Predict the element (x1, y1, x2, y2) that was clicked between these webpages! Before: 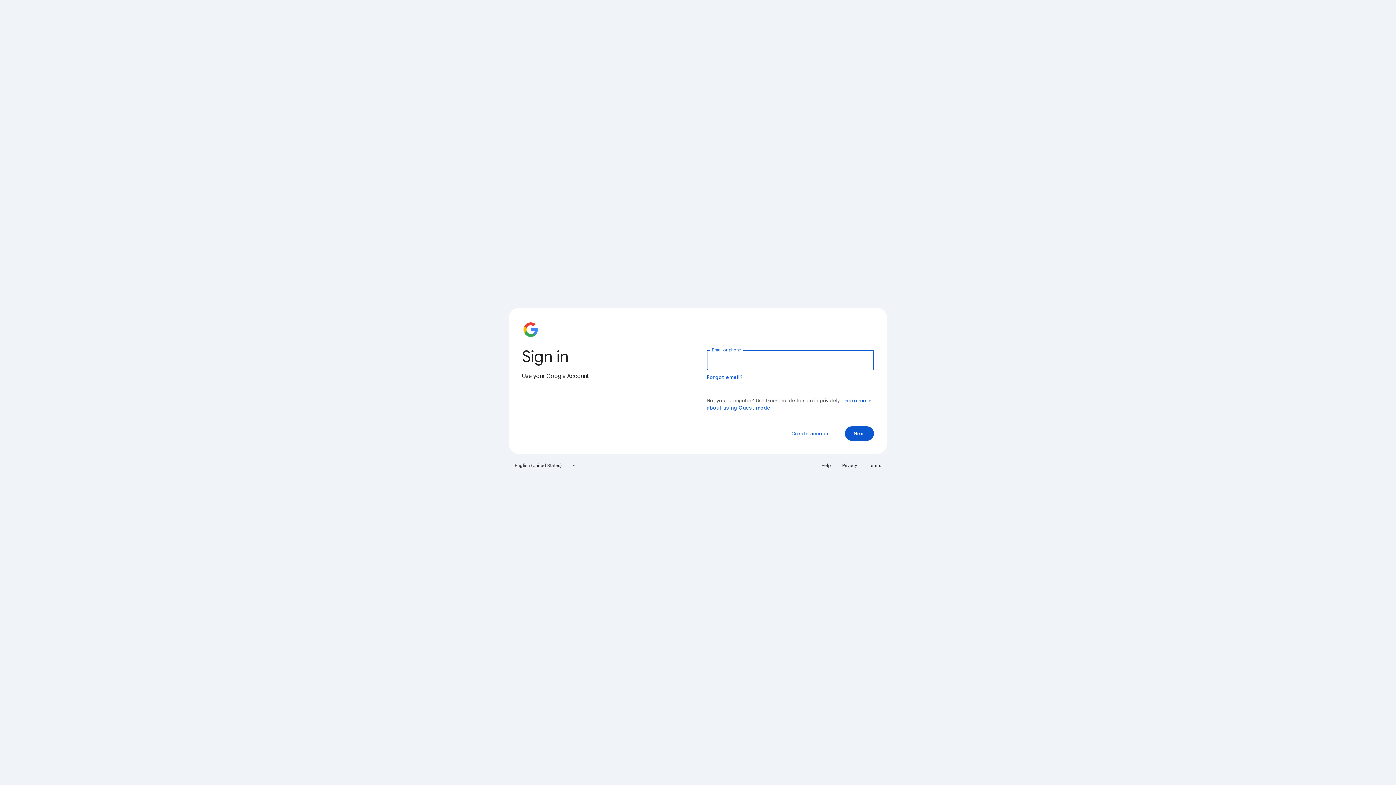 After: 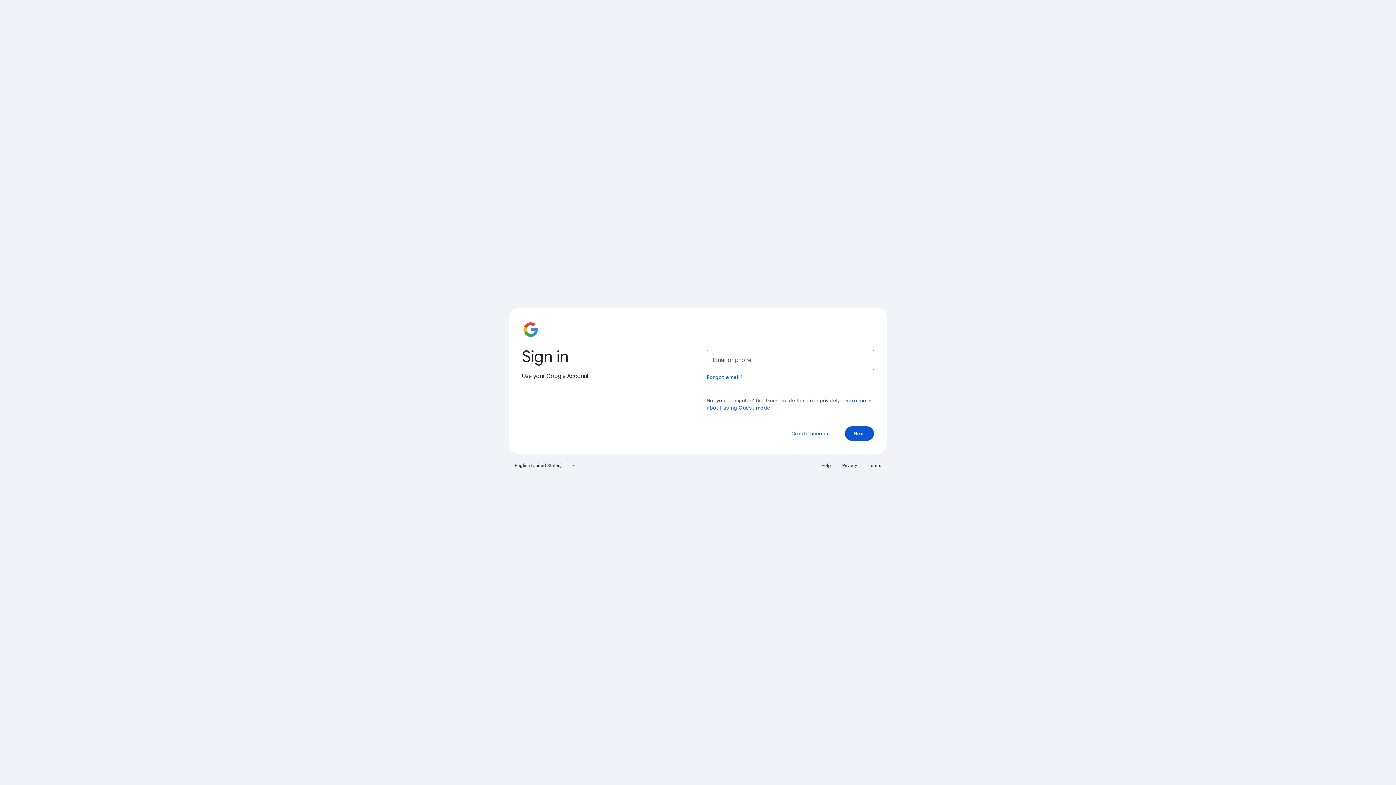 Action: label: Help bbox: (817, 460, 835, 471)